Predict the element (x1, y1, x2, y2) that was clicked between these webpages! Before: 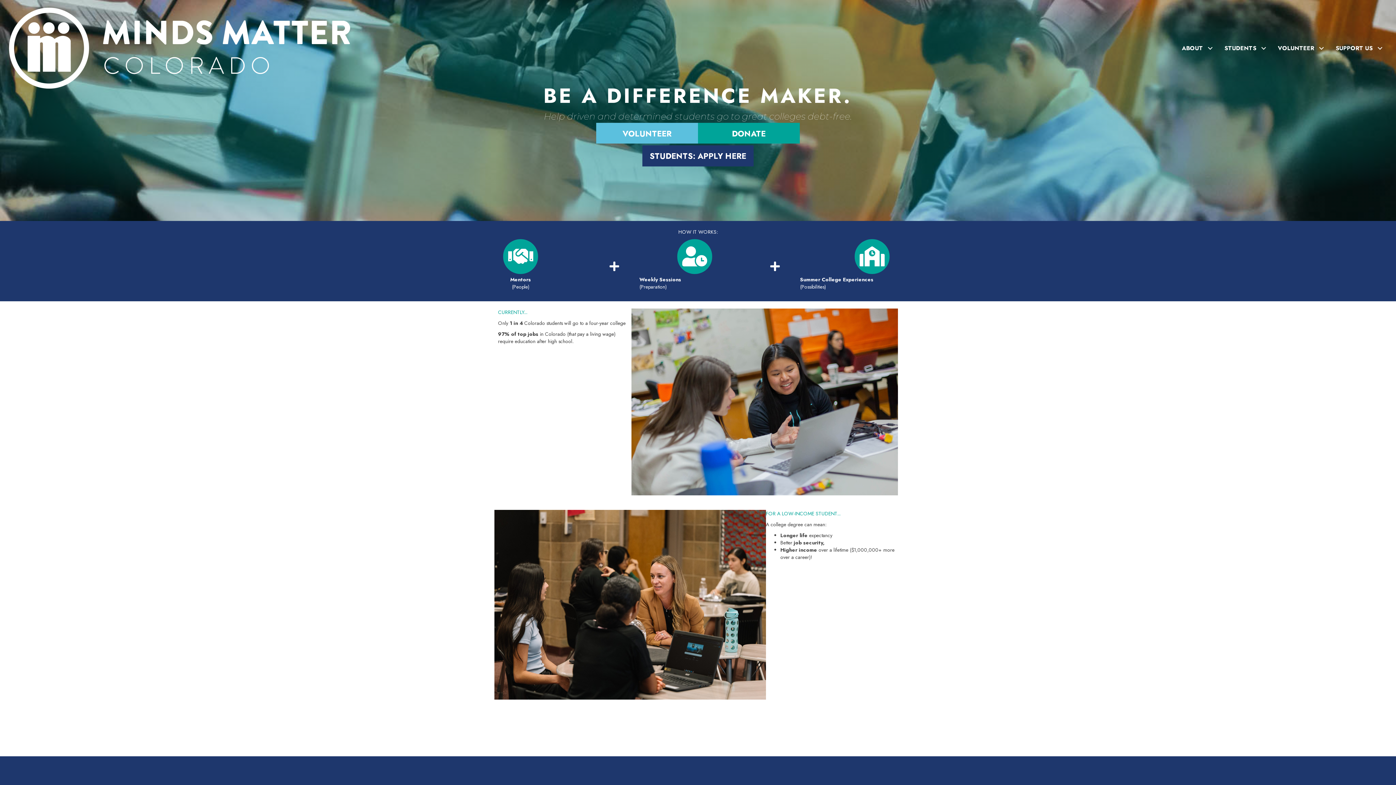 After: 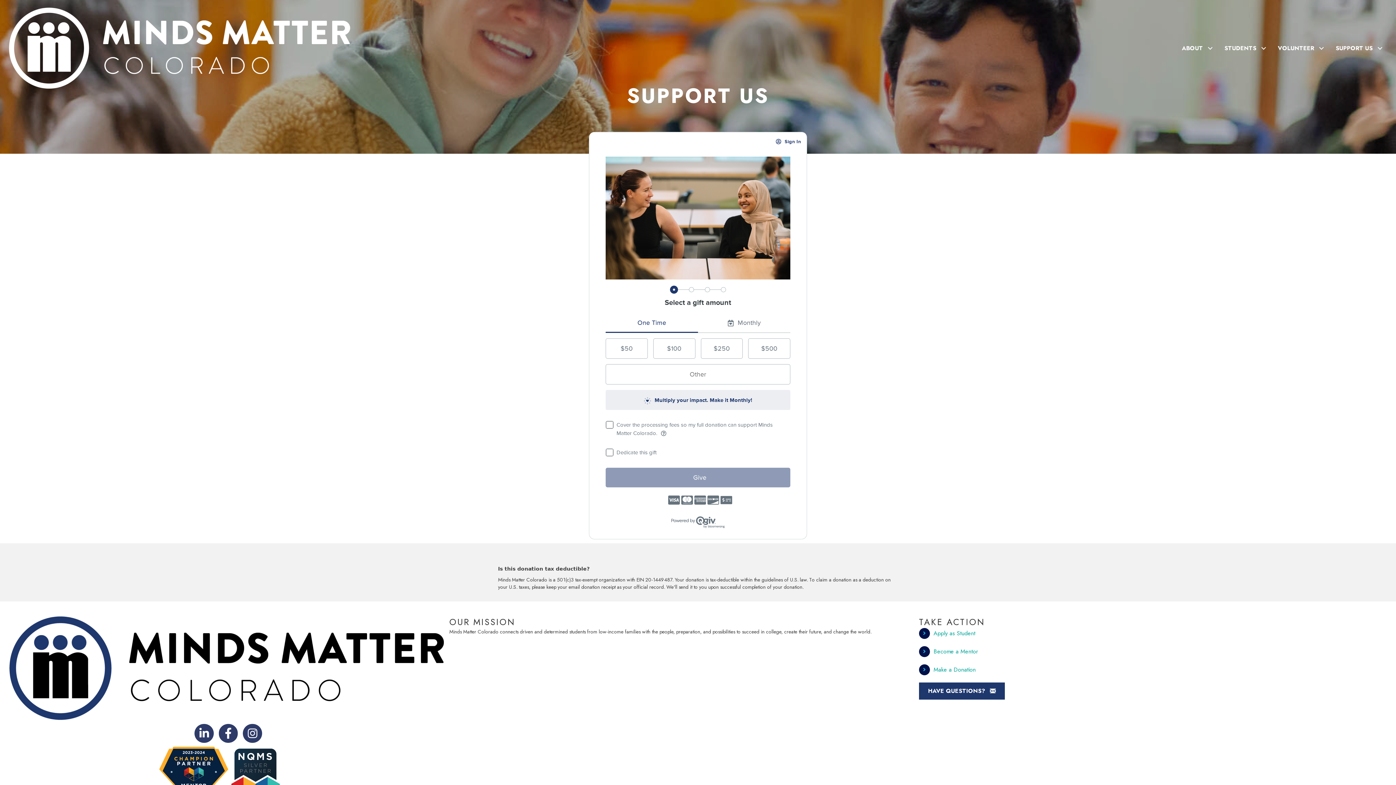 Action: label: DONATE bbox: (698, 122, 800, 143)